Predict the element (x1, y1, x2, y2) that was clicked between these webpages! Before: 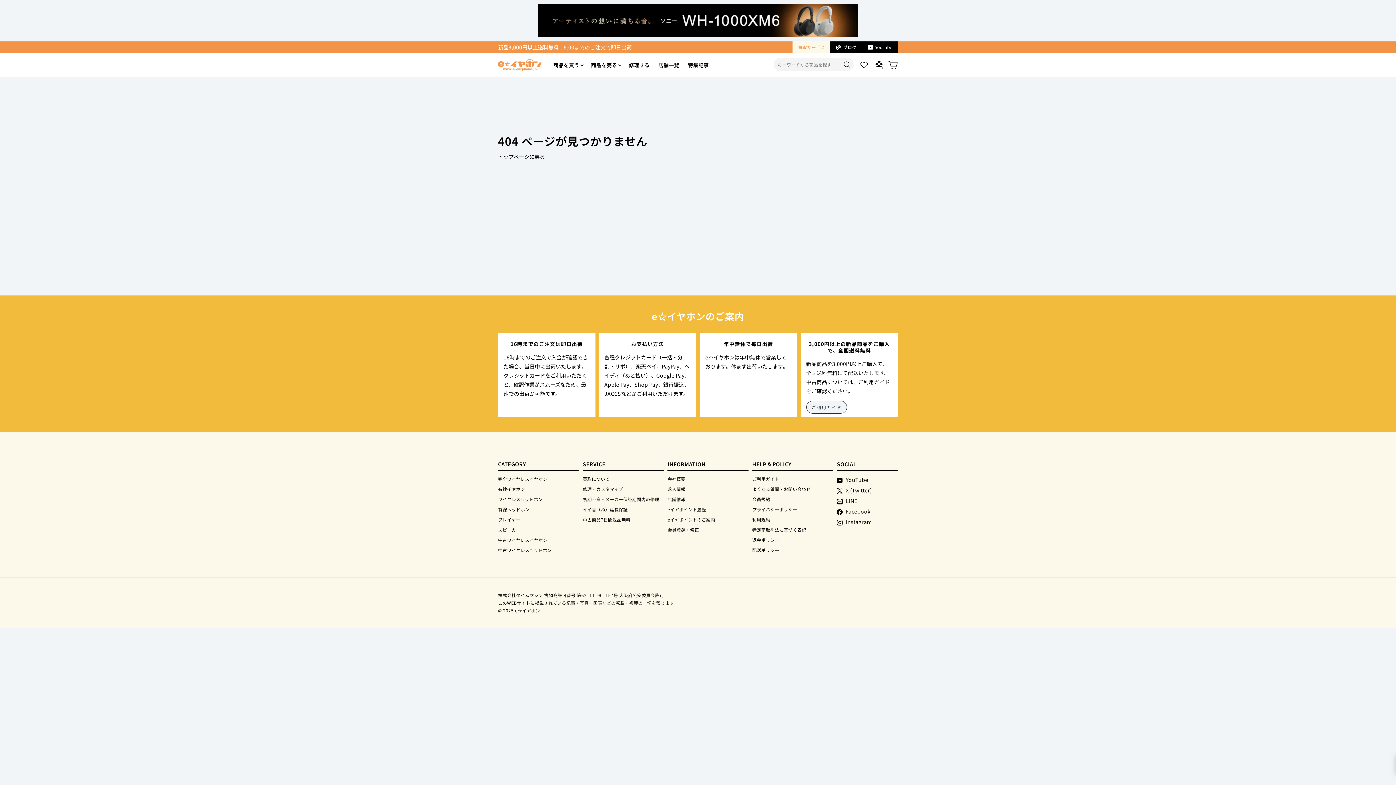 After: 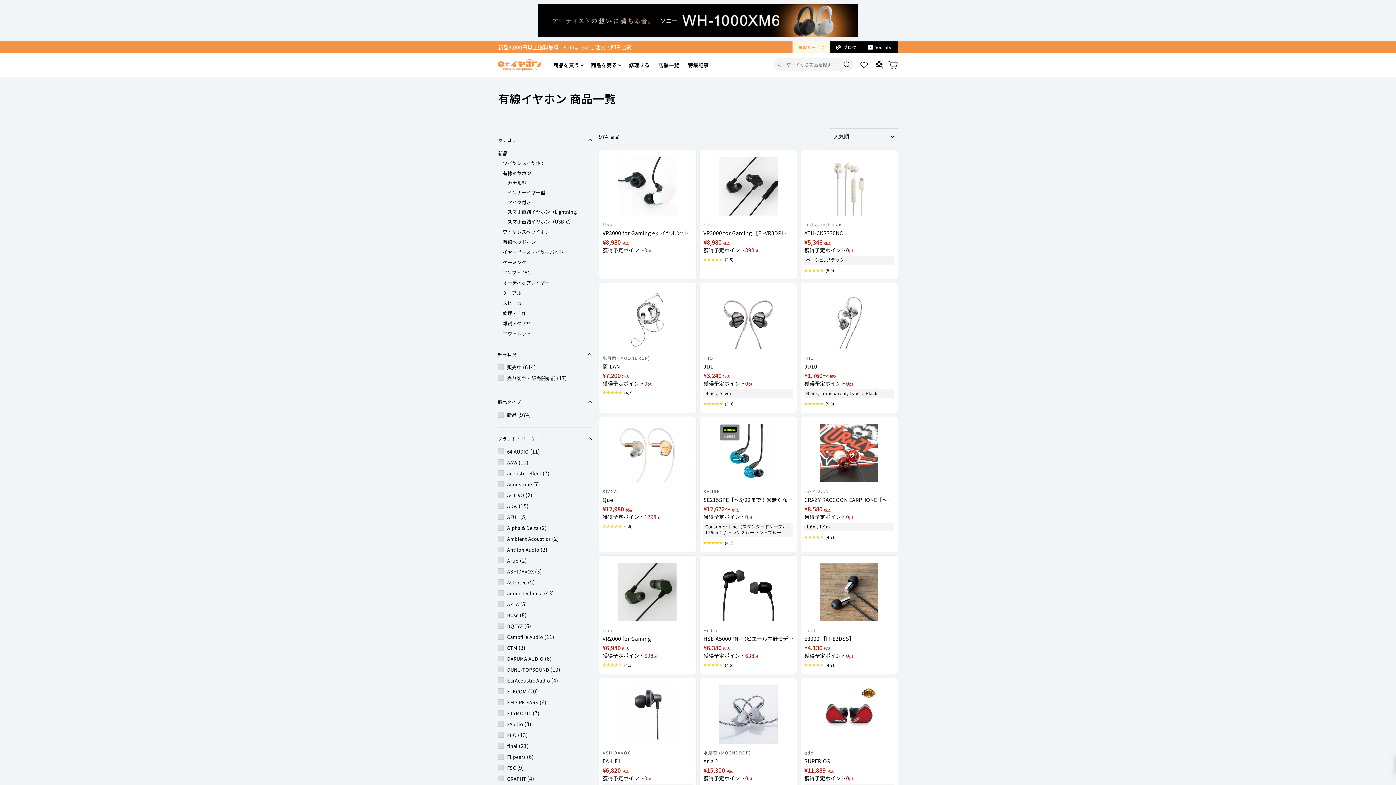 Action: label: 有線イヤホン bbox: (498, 484, 525, 493)